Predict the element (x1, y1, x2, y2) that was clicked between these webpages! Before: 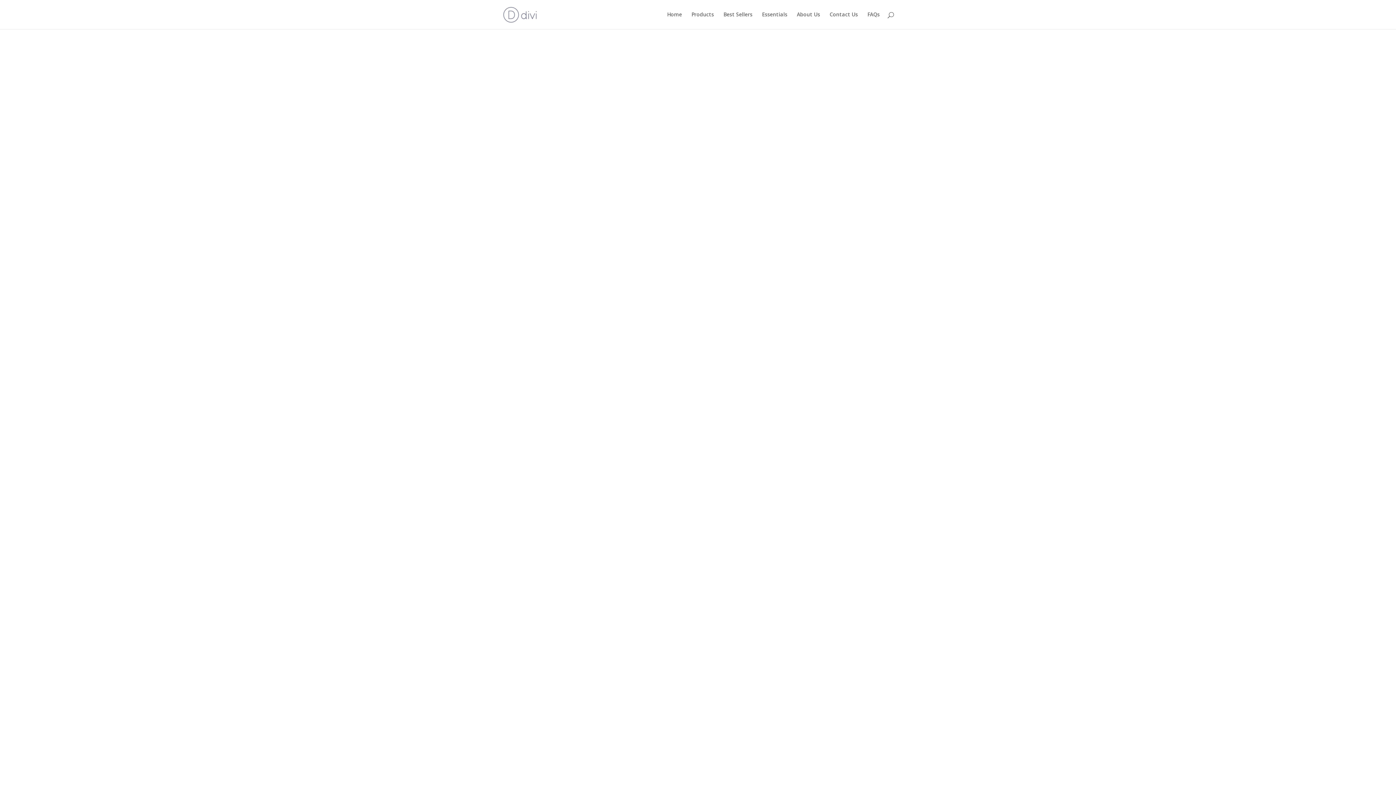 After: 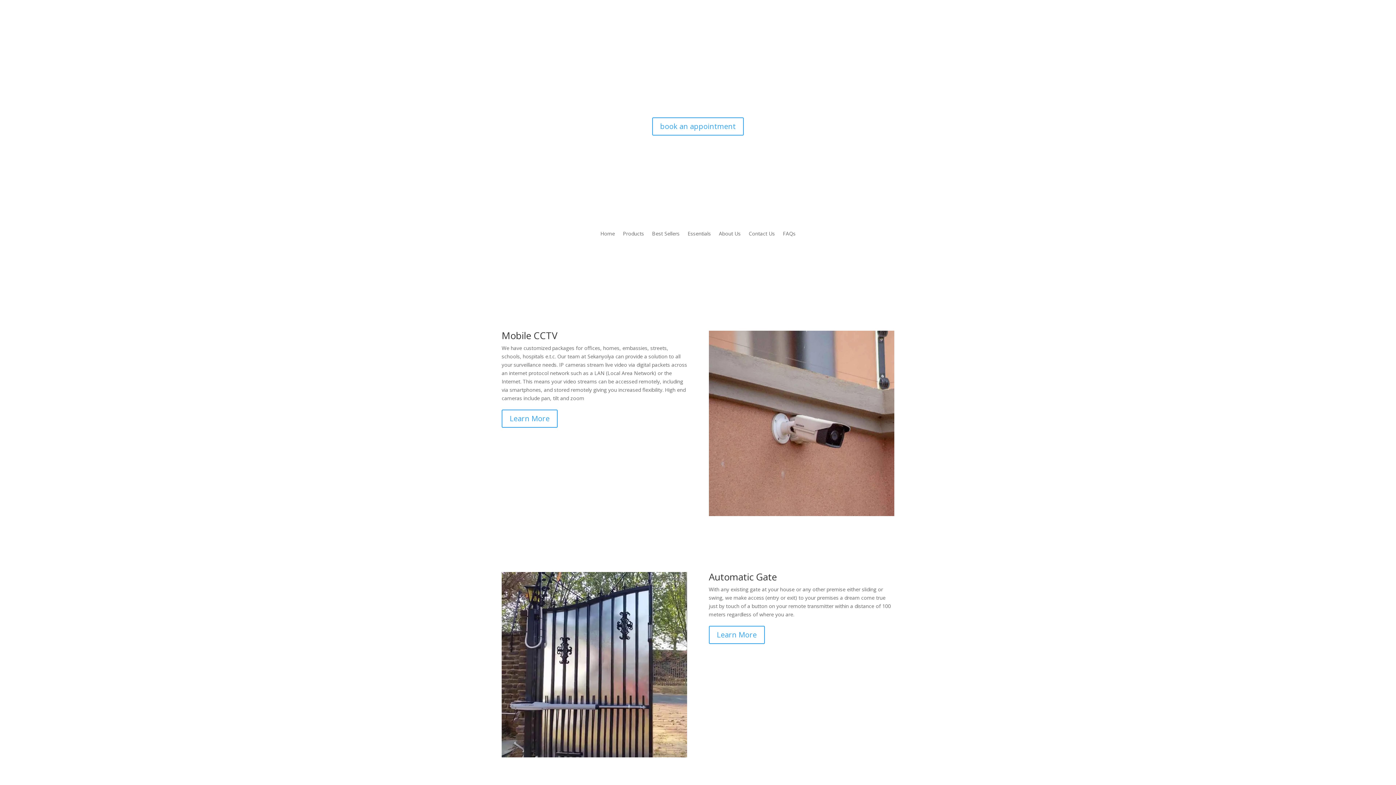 Action: bbox: (723, 12, 752, 29) label: Best Sellers